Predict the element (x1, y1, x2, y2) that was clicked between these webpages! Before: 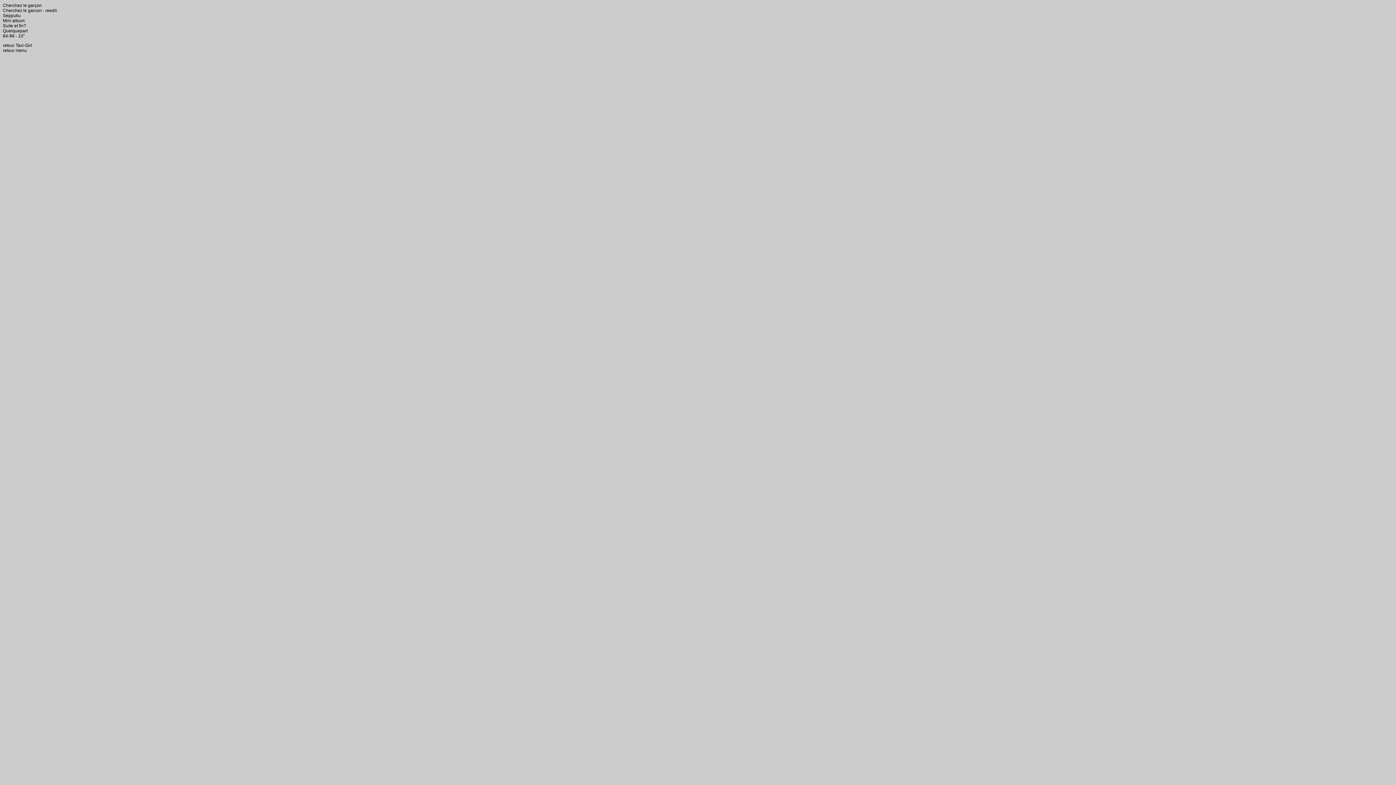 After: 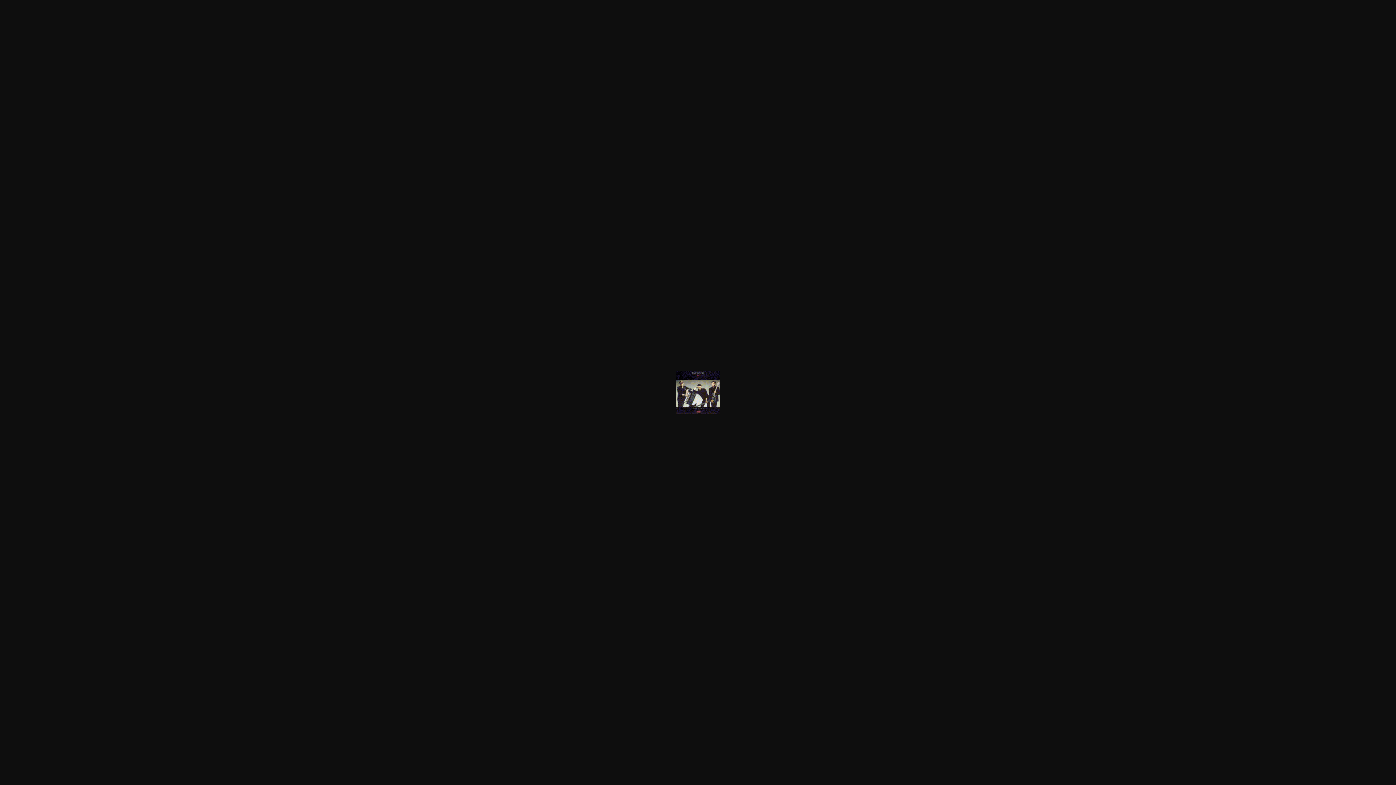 Action: bbox: (2, 23, 26, 28) label: Suite et fin?